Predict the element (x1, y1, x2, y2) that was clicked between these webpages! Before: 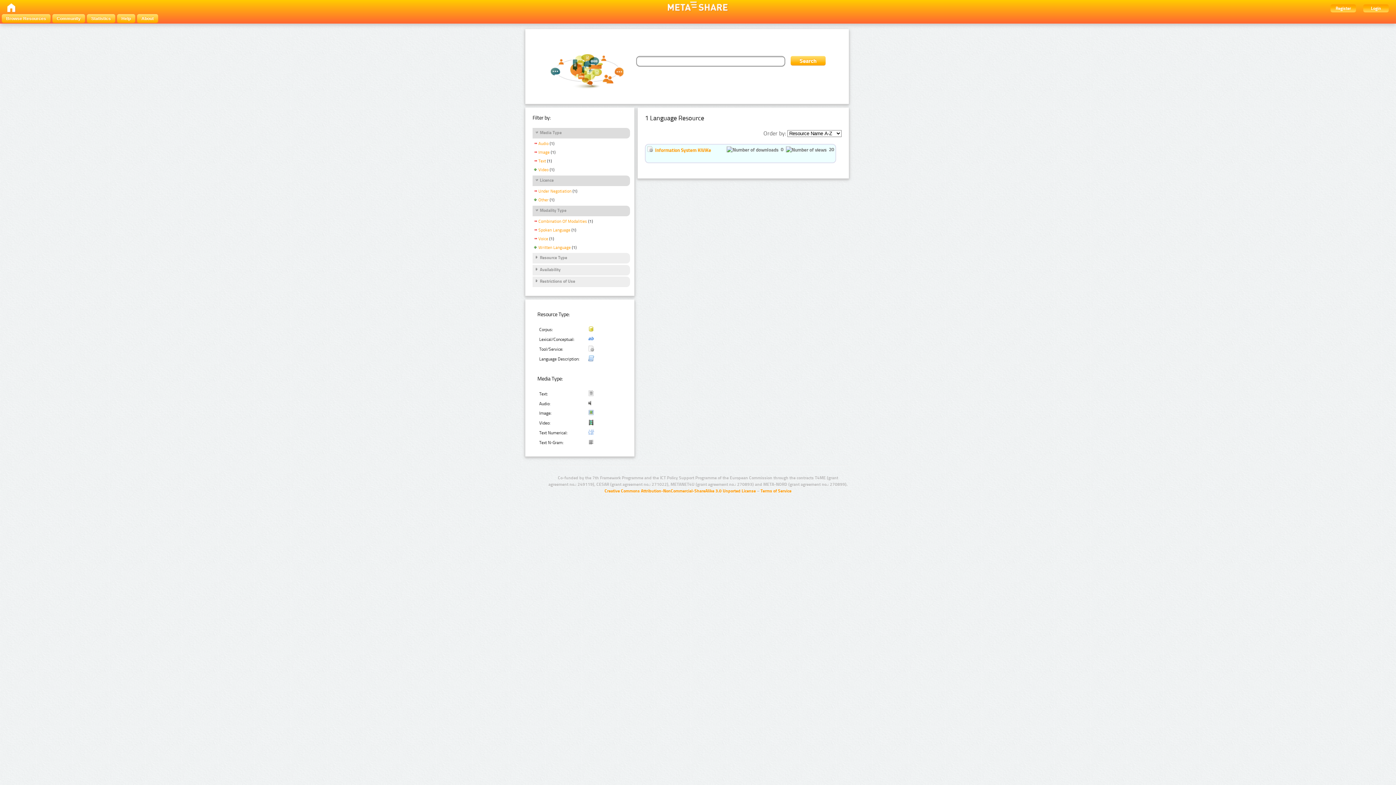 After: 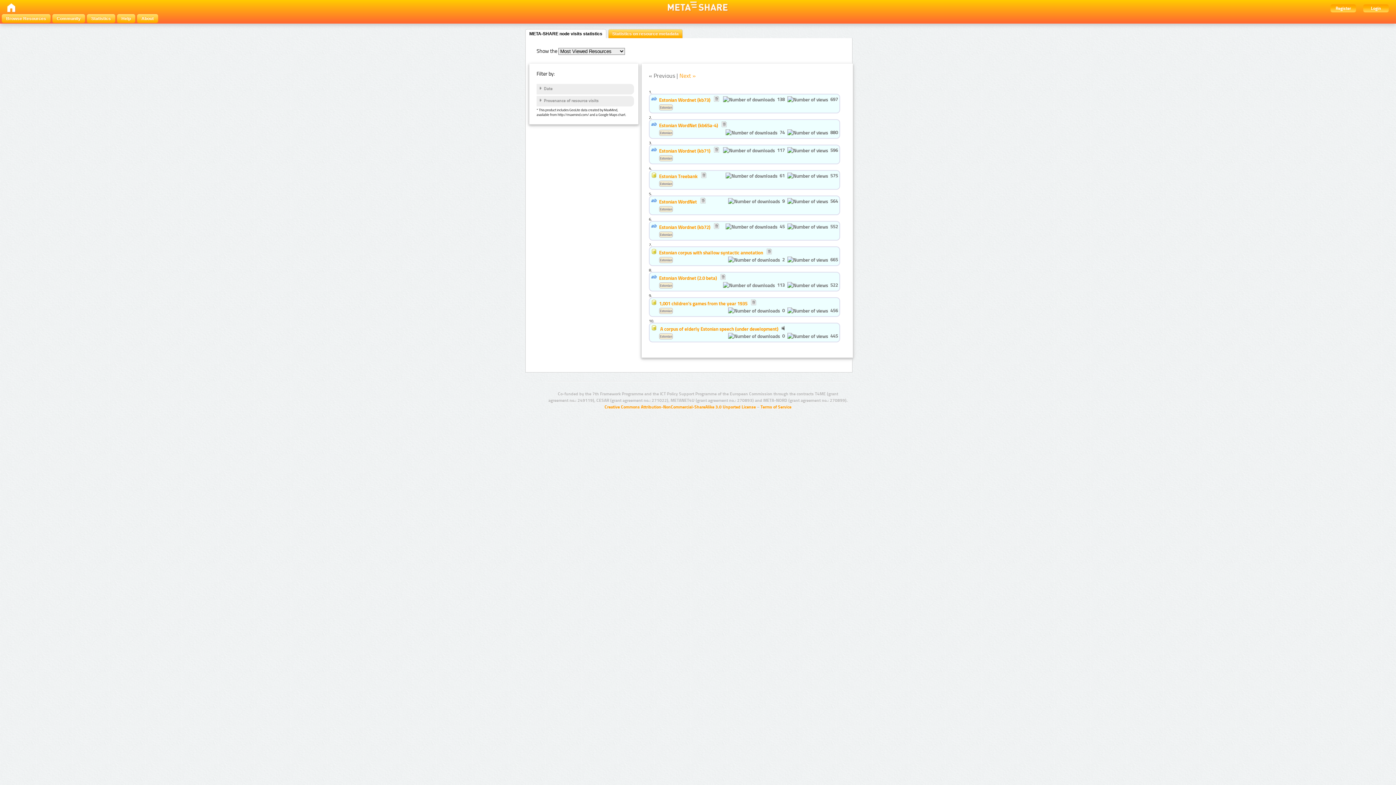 Action: bbox: (86, 14, 115, 22) label: Statistics